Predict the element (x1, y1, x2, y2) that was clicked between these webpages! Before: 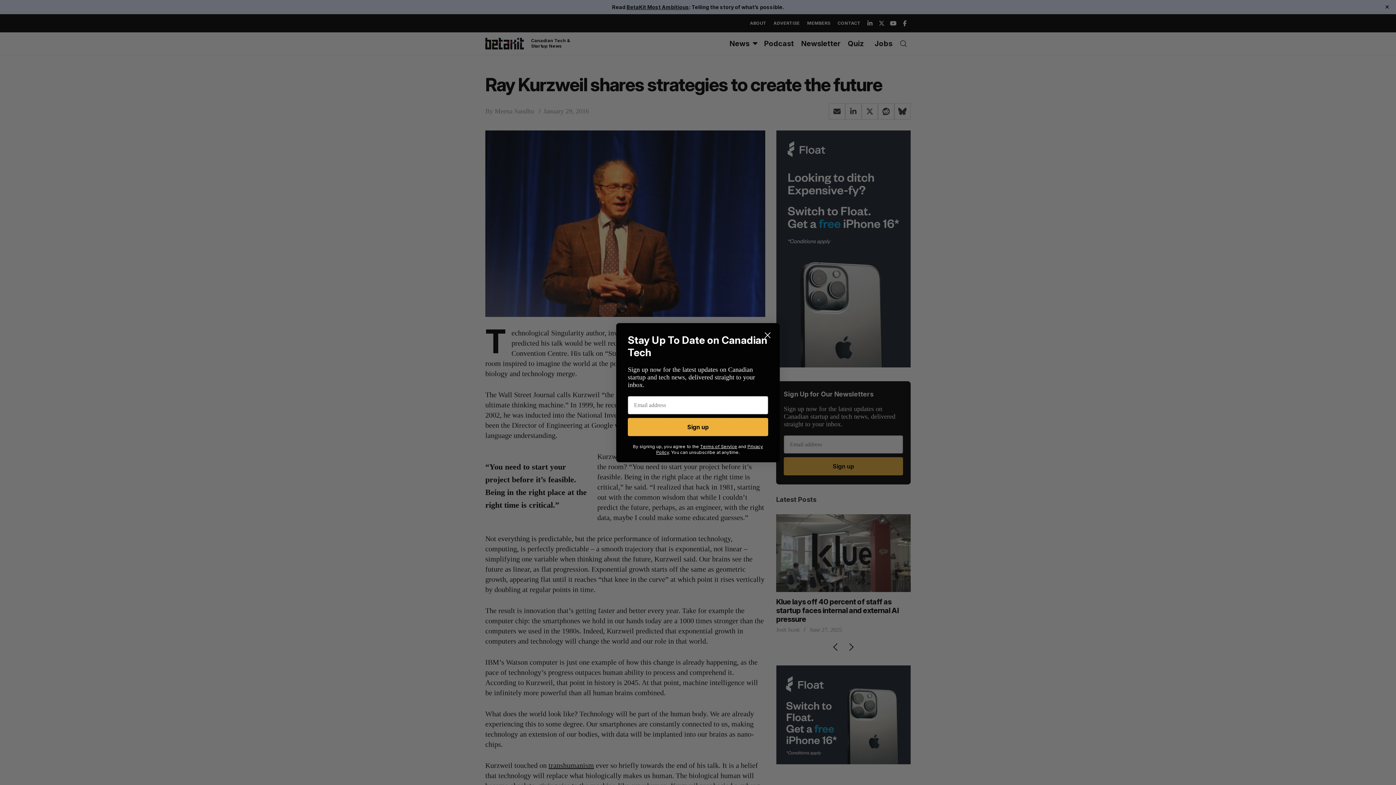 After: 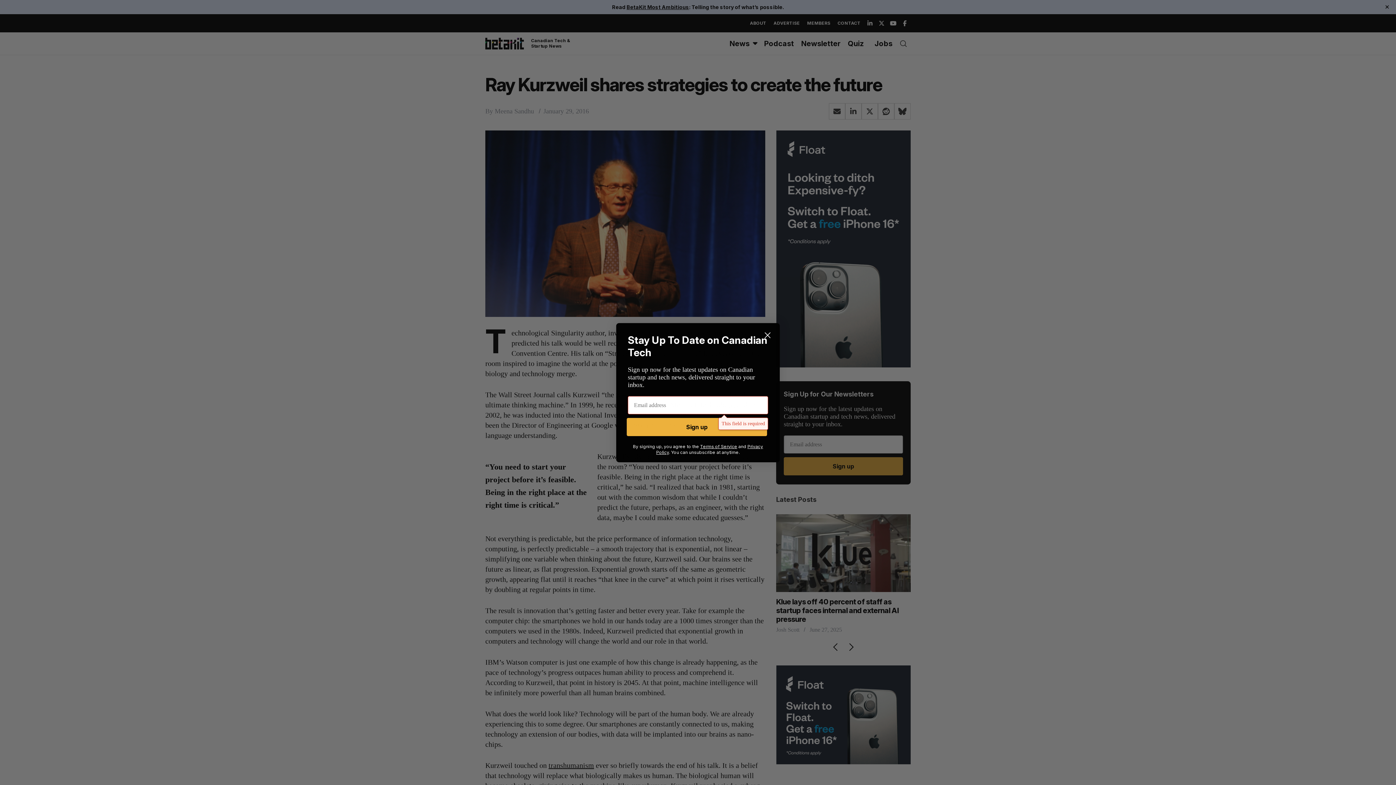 Action: label: Sign up bbox: (628, 418, 768, 436)